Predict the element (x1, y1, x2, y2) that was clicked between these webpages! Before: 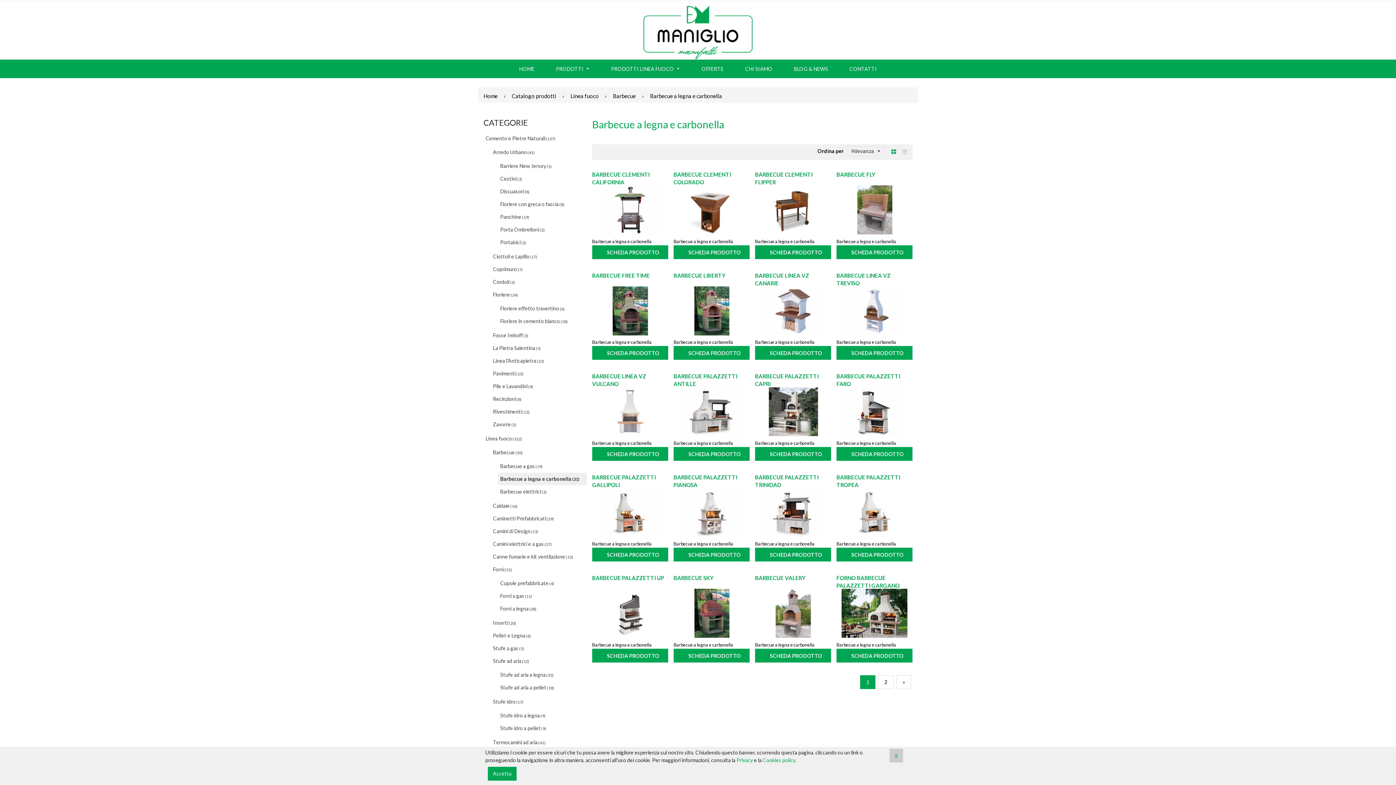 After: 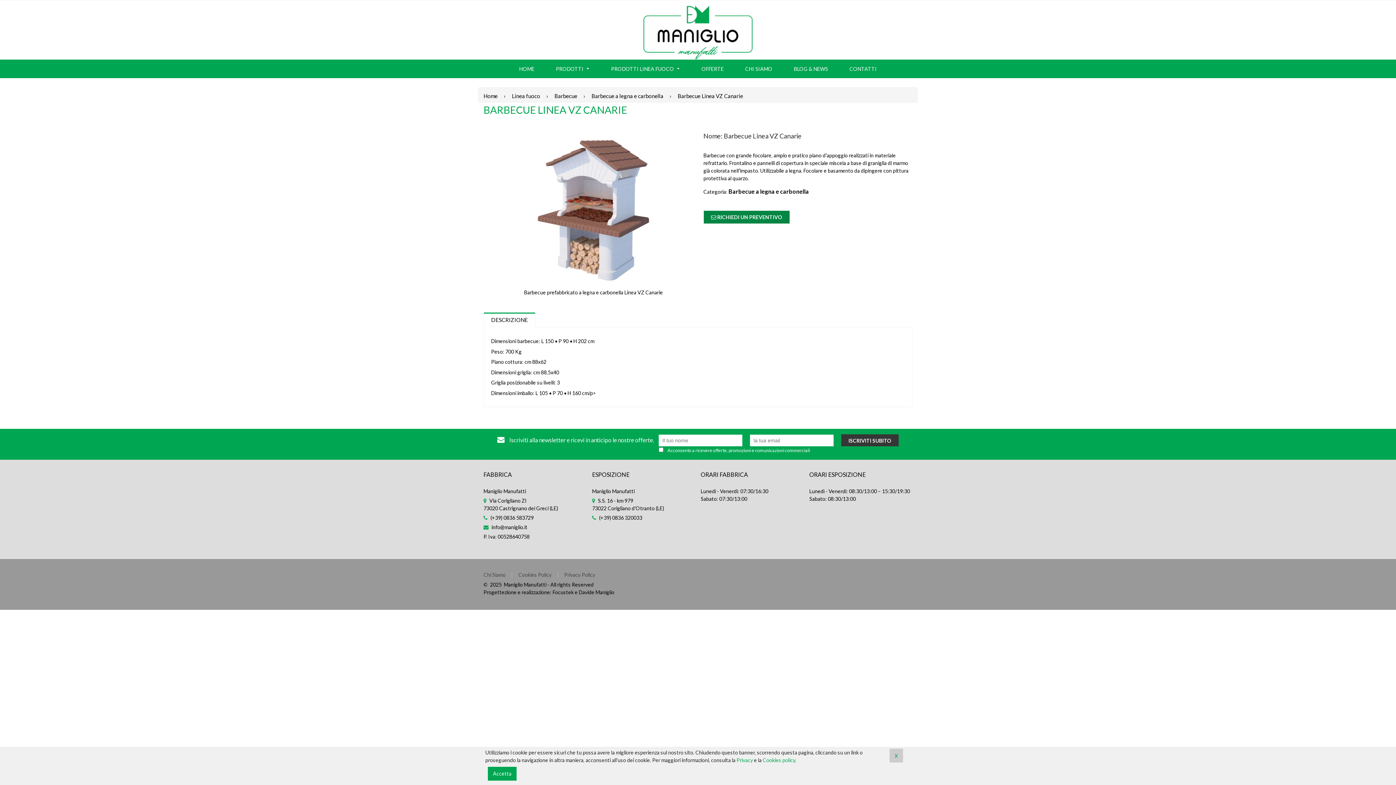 Action: label: SCHEDA PRODOTTO bbox: (755, 346, 837, 360)